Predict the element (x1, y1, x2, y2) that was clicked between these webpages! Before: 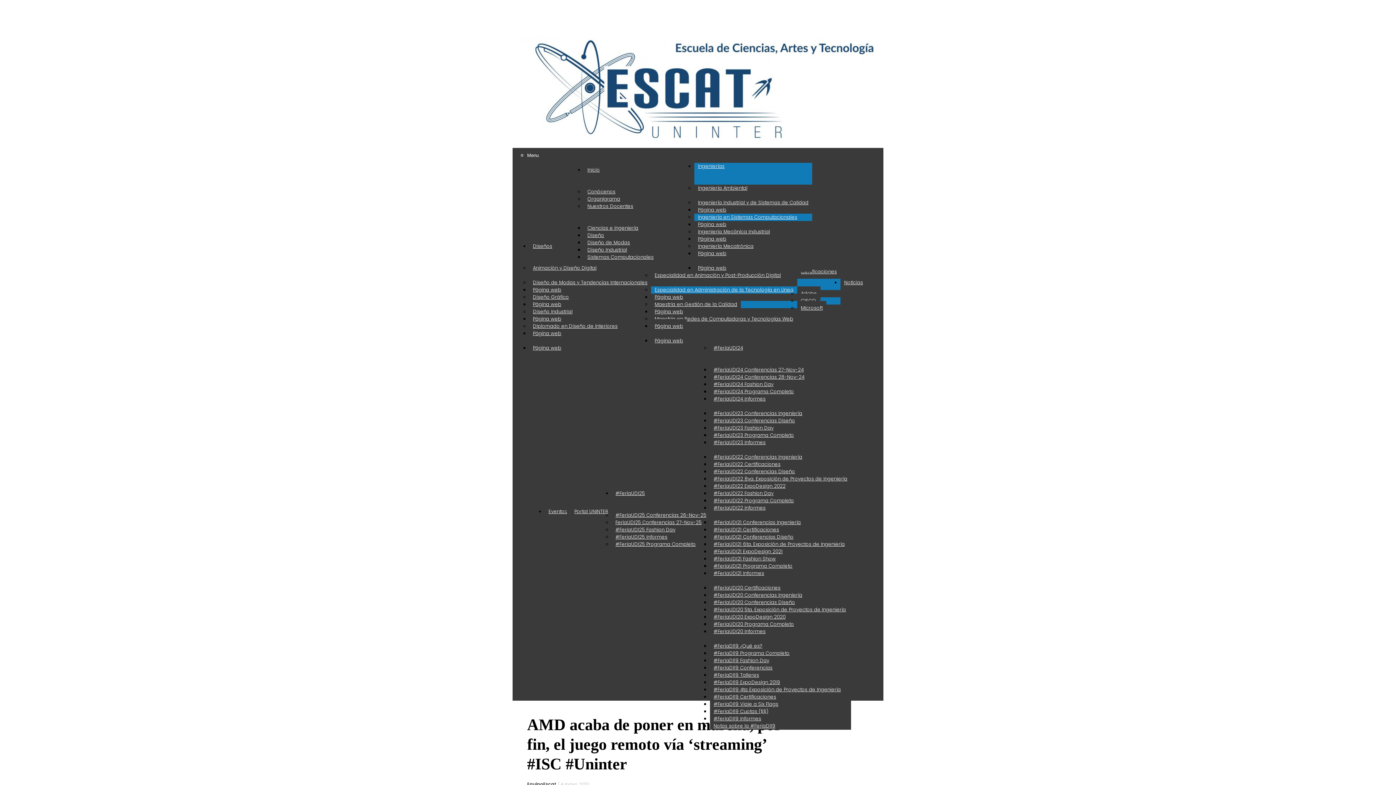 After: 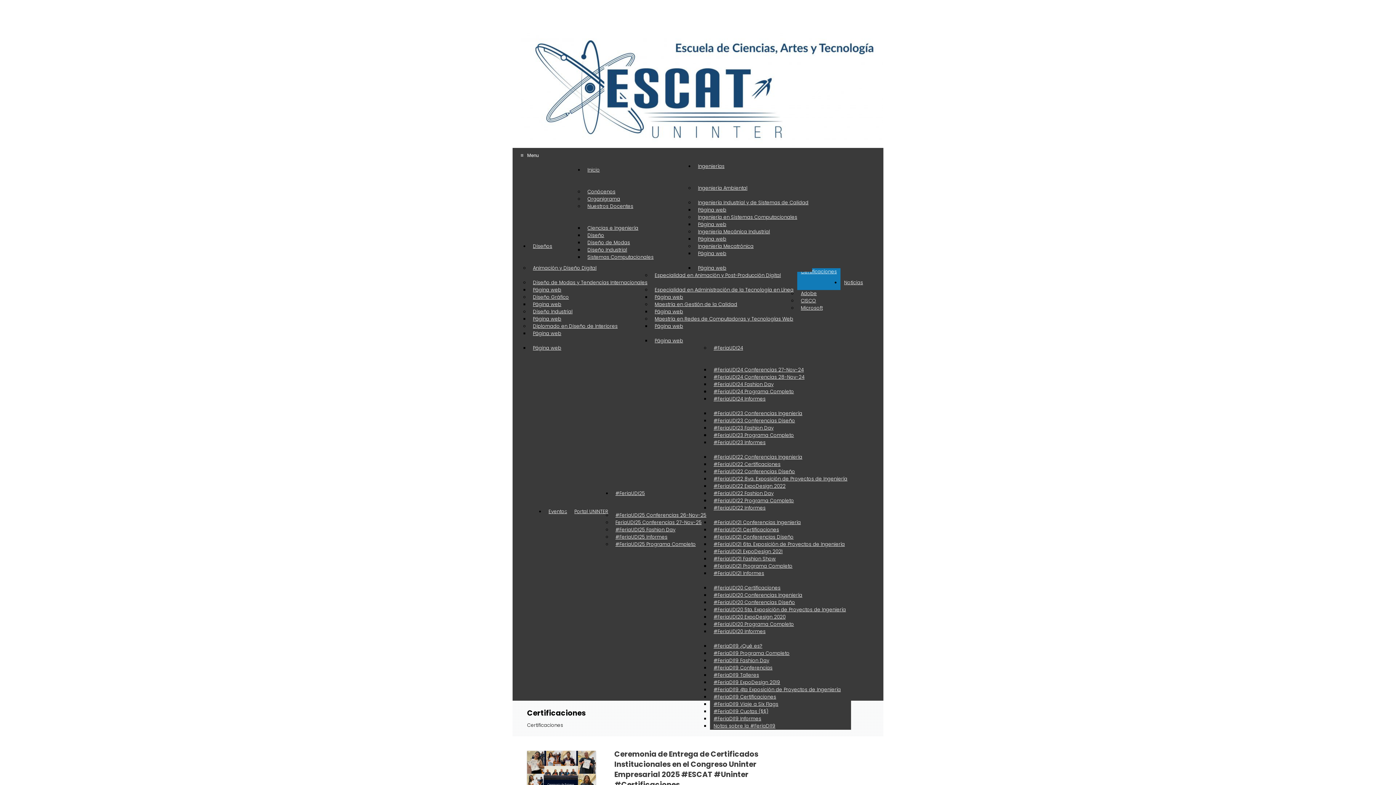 Action: bbox: (797, 264, 840, 278) label: Certificaciones